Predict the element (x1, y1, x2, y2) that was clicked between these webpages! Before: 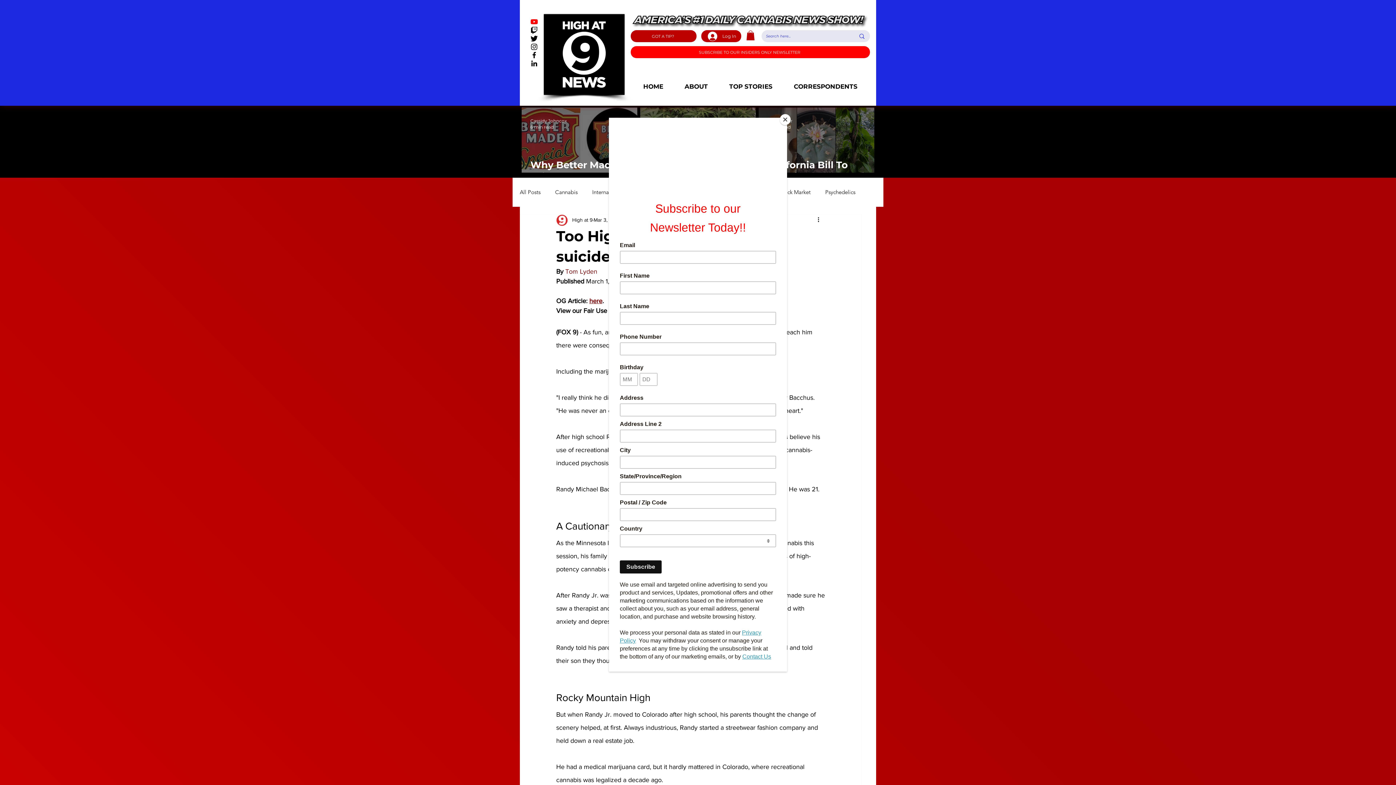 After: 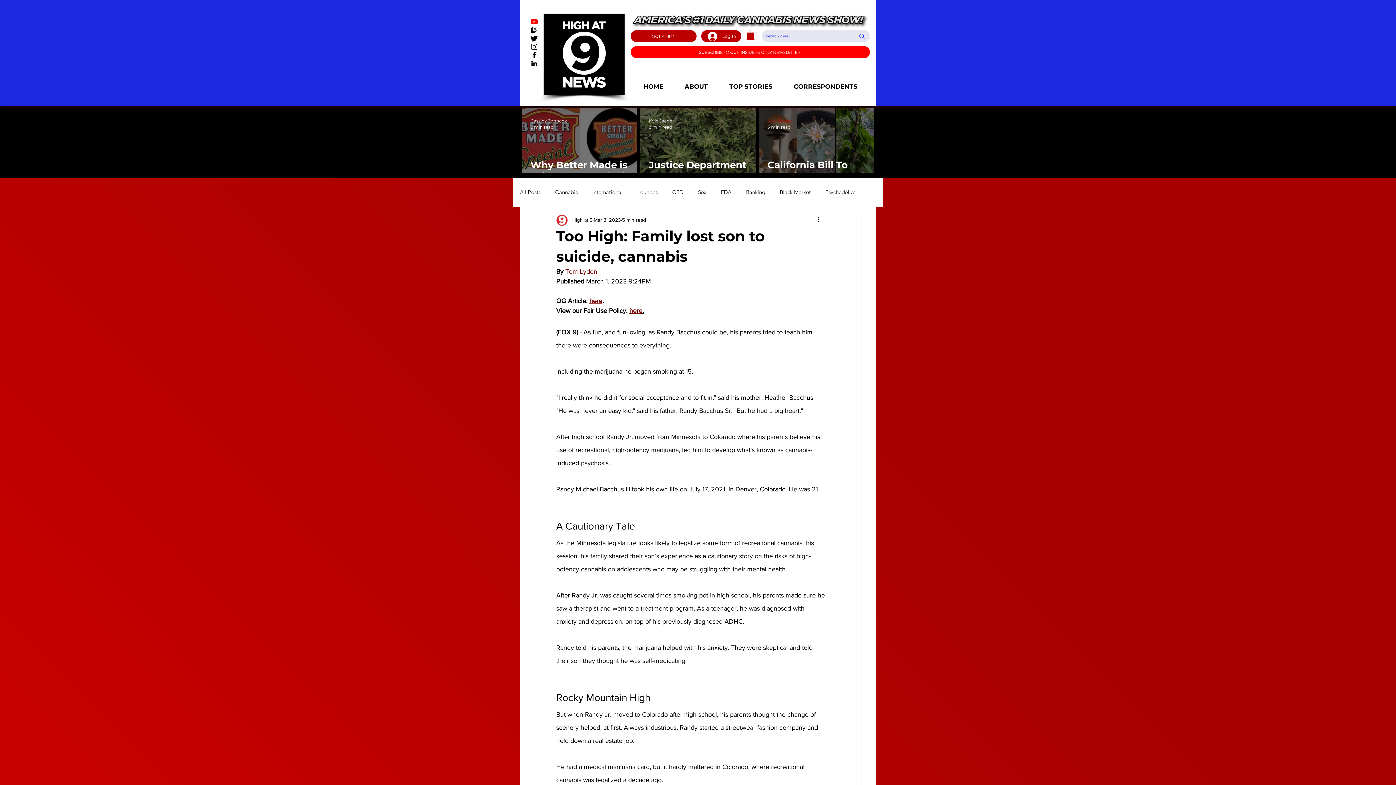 Action: bbox: (780, 114, 790, 125) label: Close